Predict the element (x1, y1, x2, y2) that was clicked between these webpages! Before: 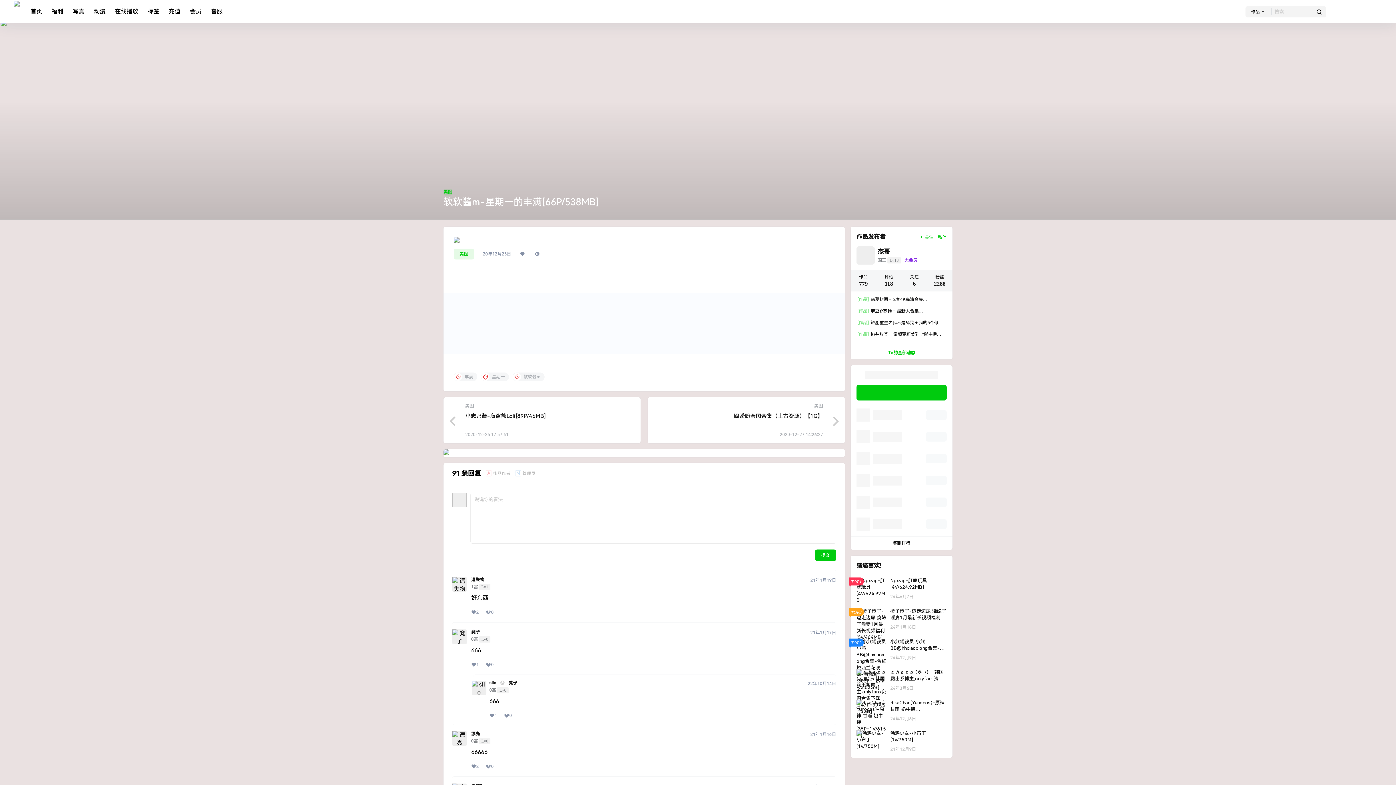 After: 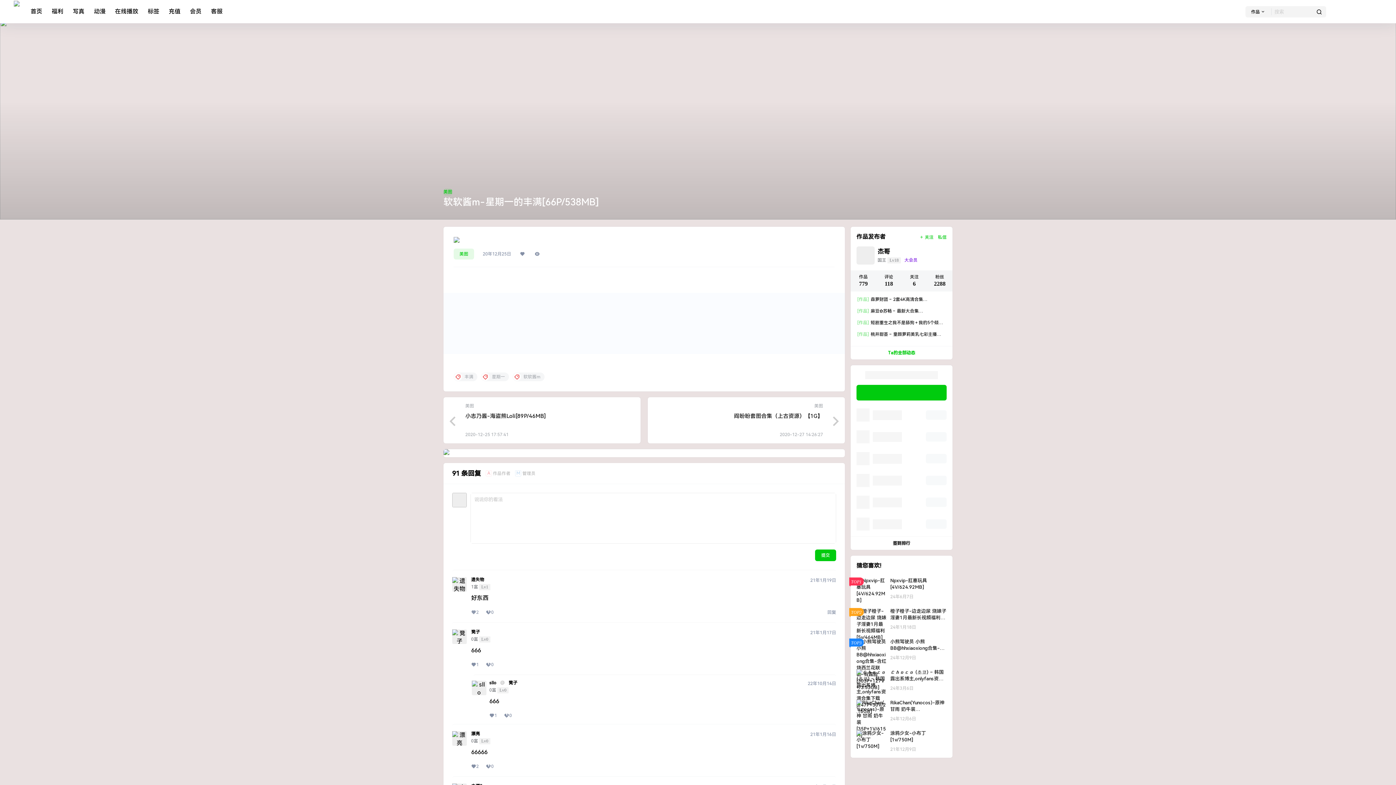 Action: bbox: (471, 610, 478, 615) label: 2